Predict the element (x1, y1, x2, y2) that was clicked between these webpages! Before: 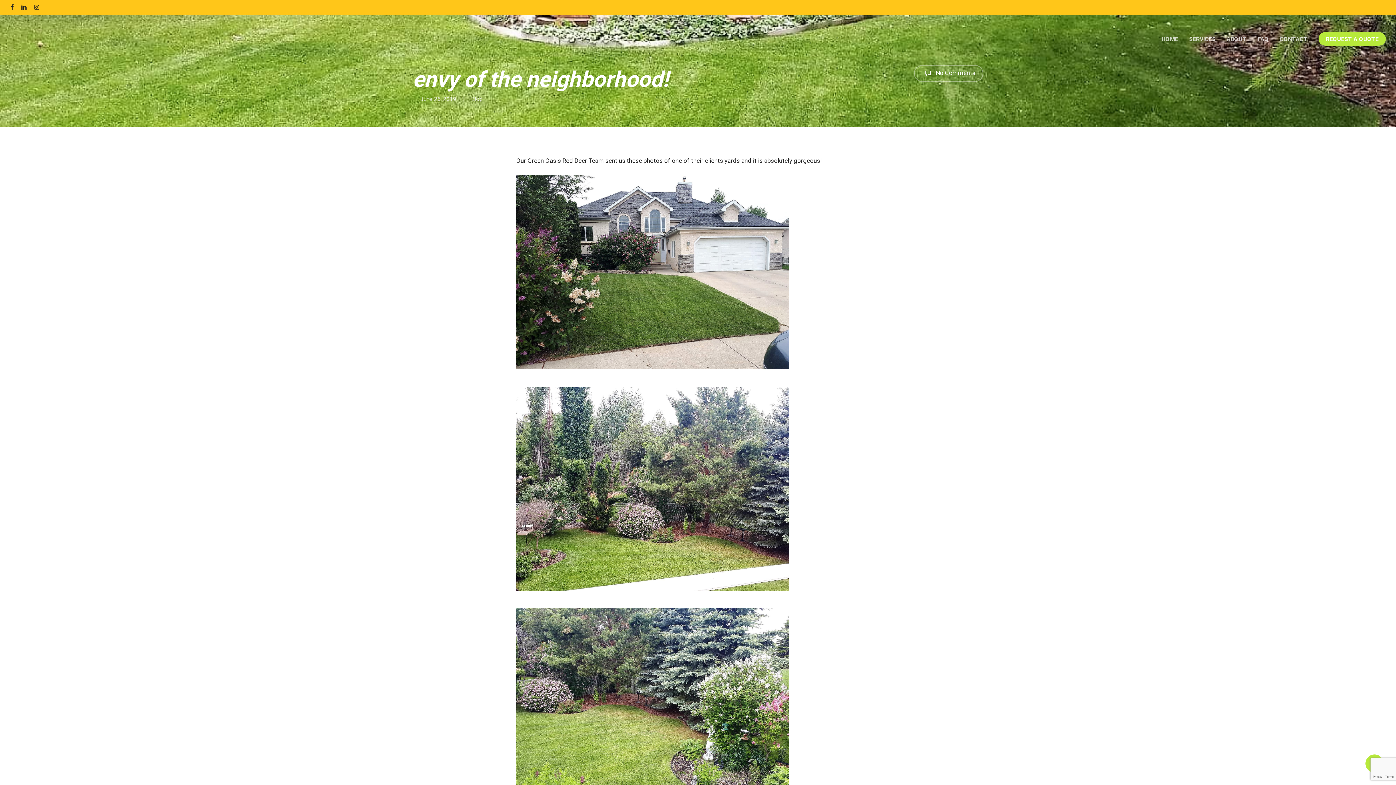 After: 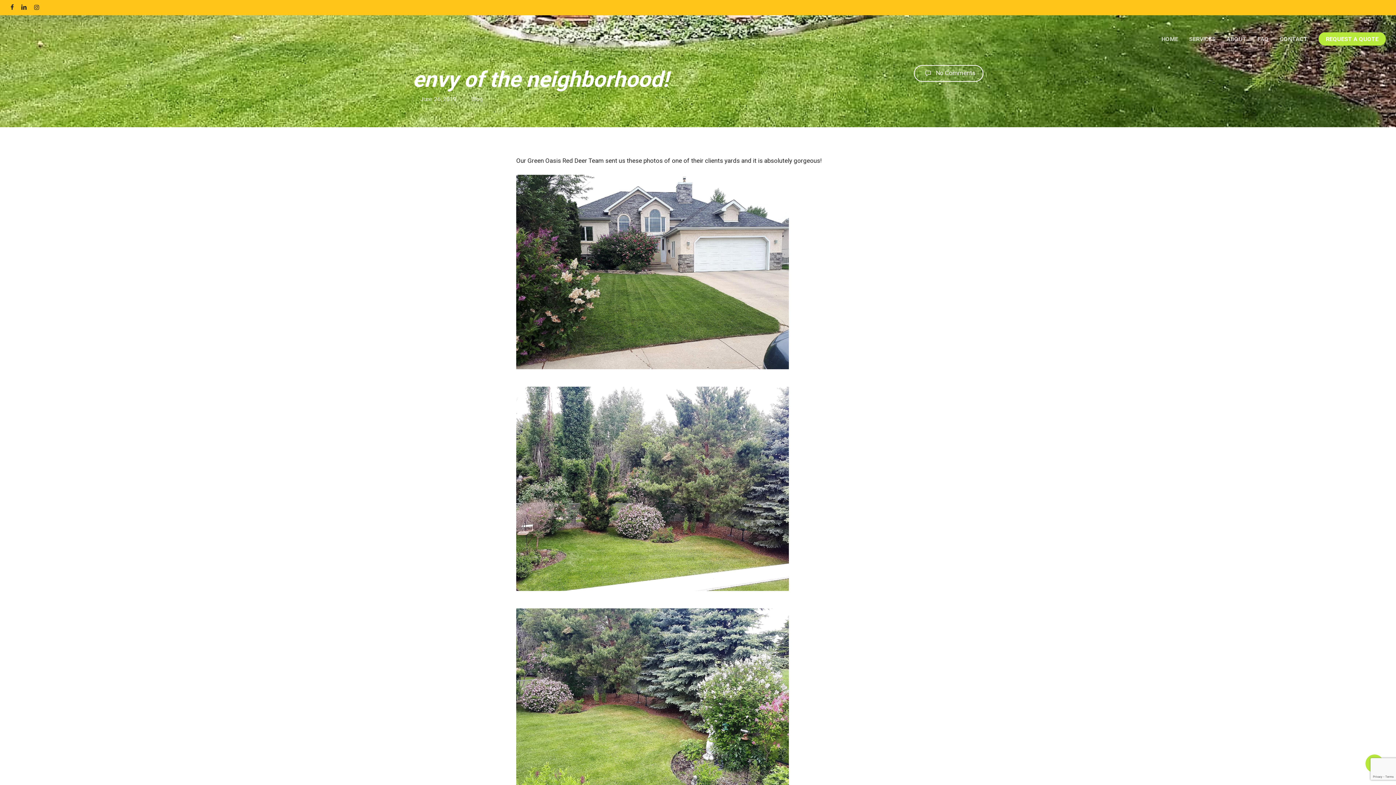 Action: label:  No Comments bbox: (914, 65, 983, 81)